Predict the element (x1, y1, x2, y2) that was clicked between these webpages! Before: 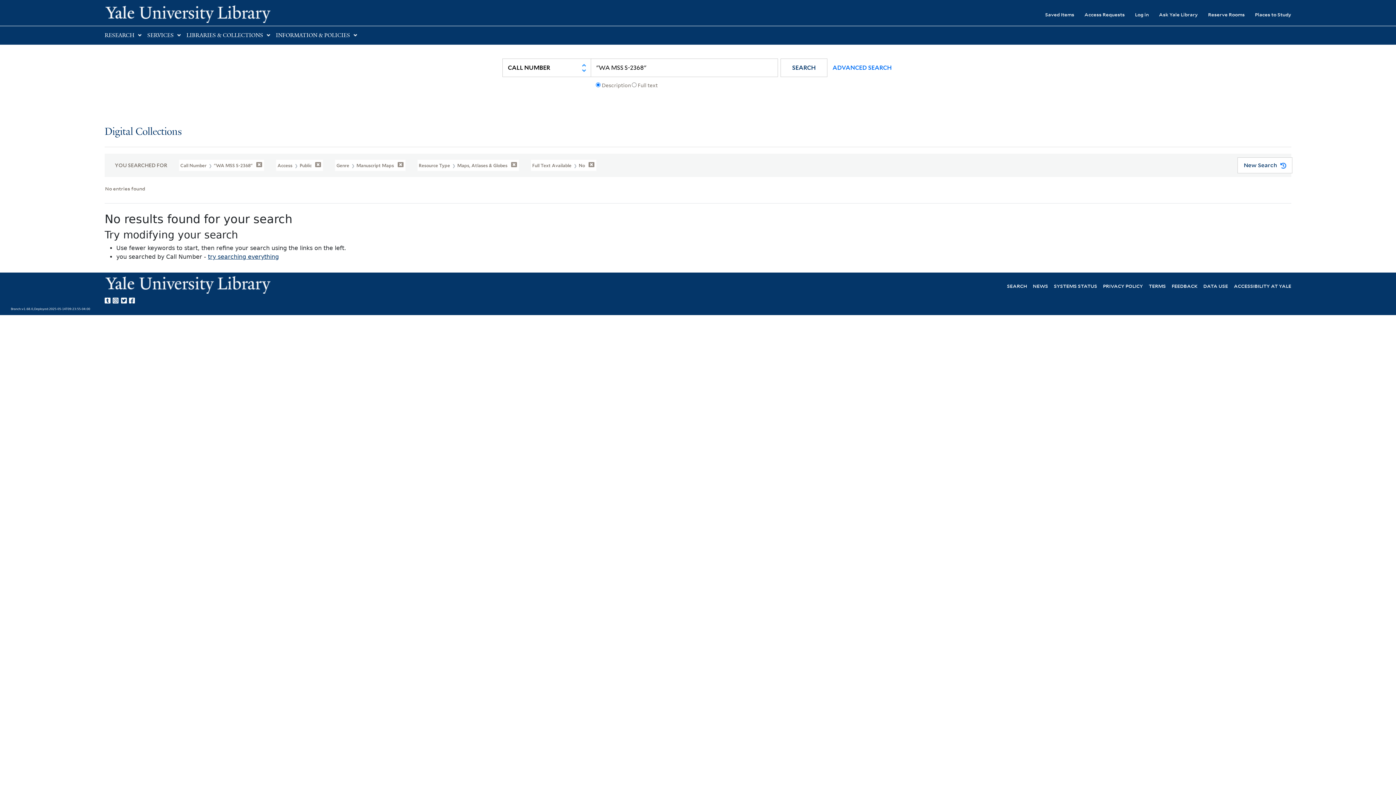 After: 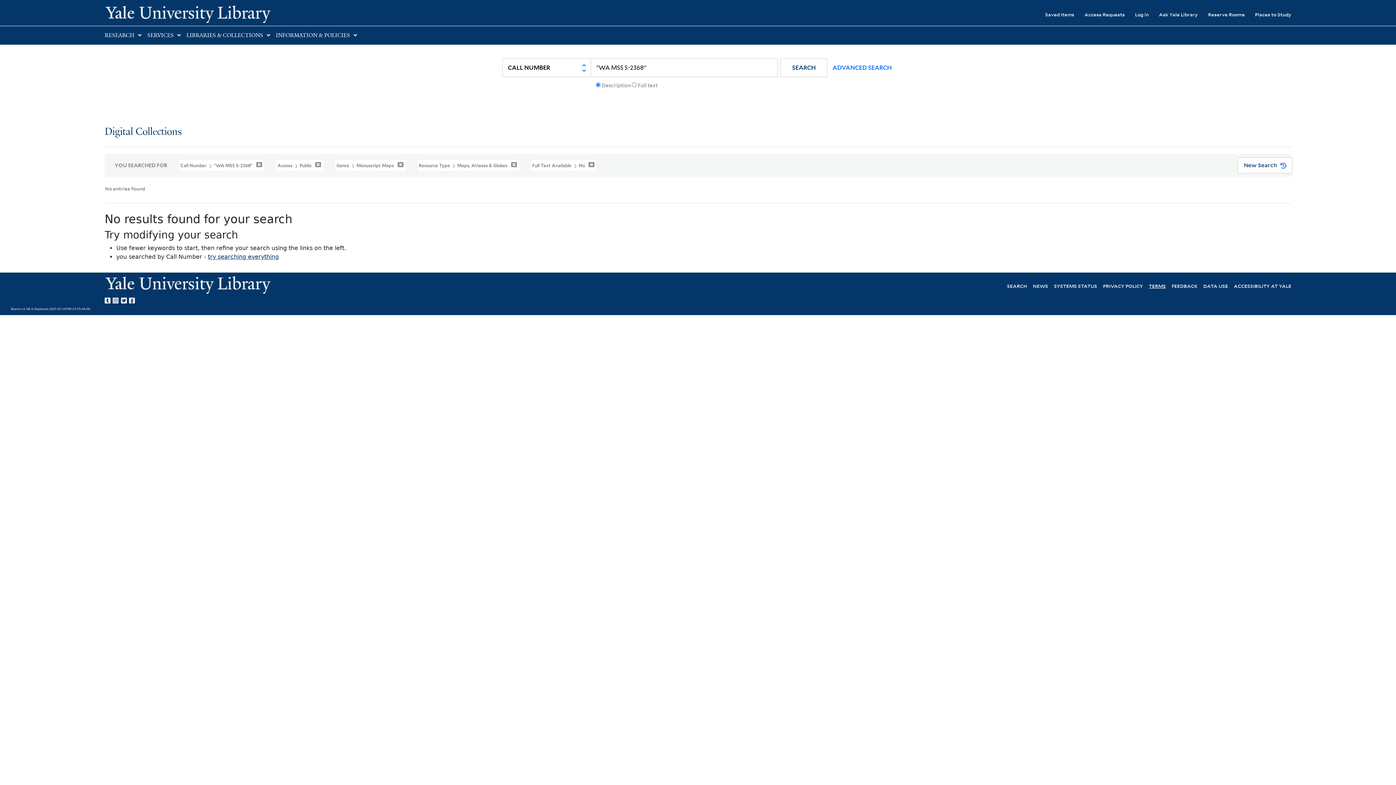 Action: bbox: (1149, 282, 1166, 289) label: TERMS